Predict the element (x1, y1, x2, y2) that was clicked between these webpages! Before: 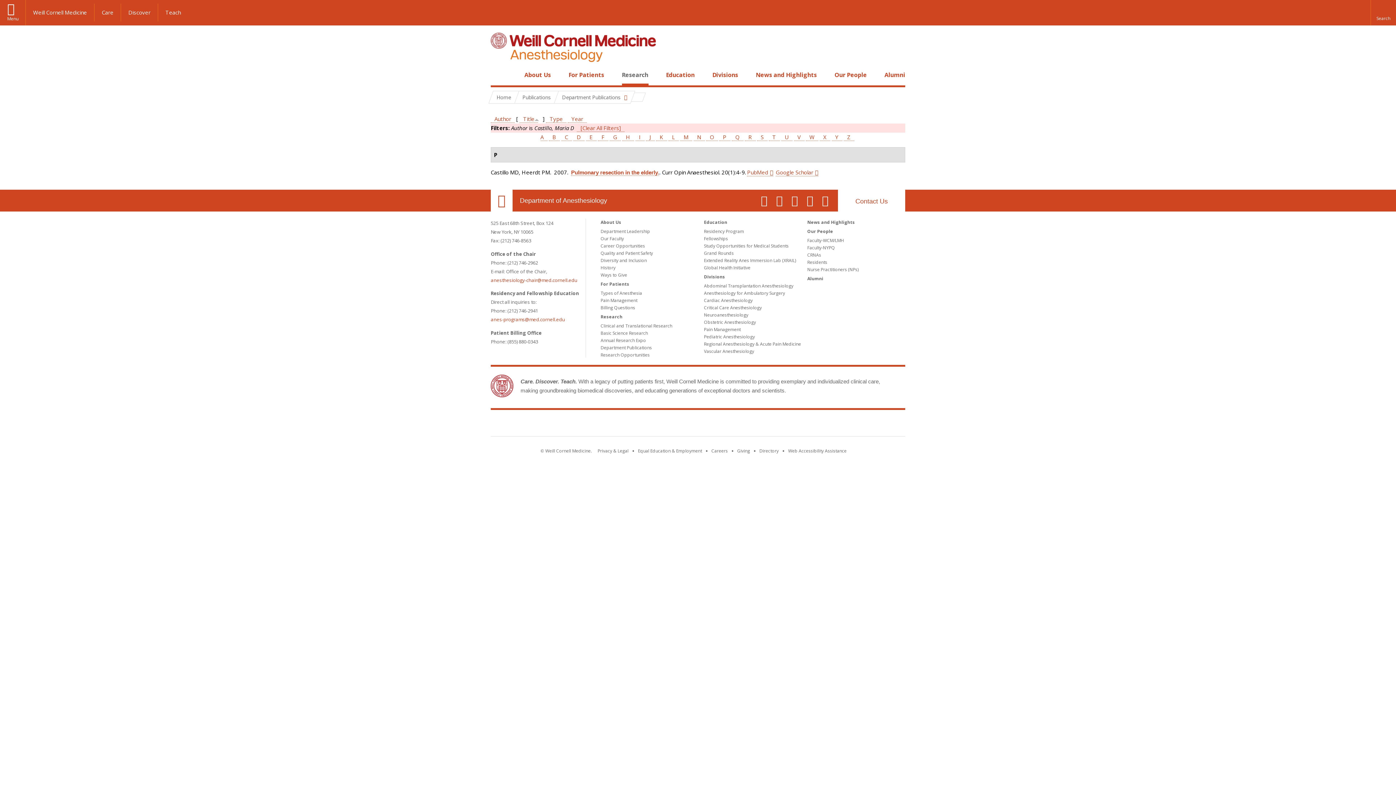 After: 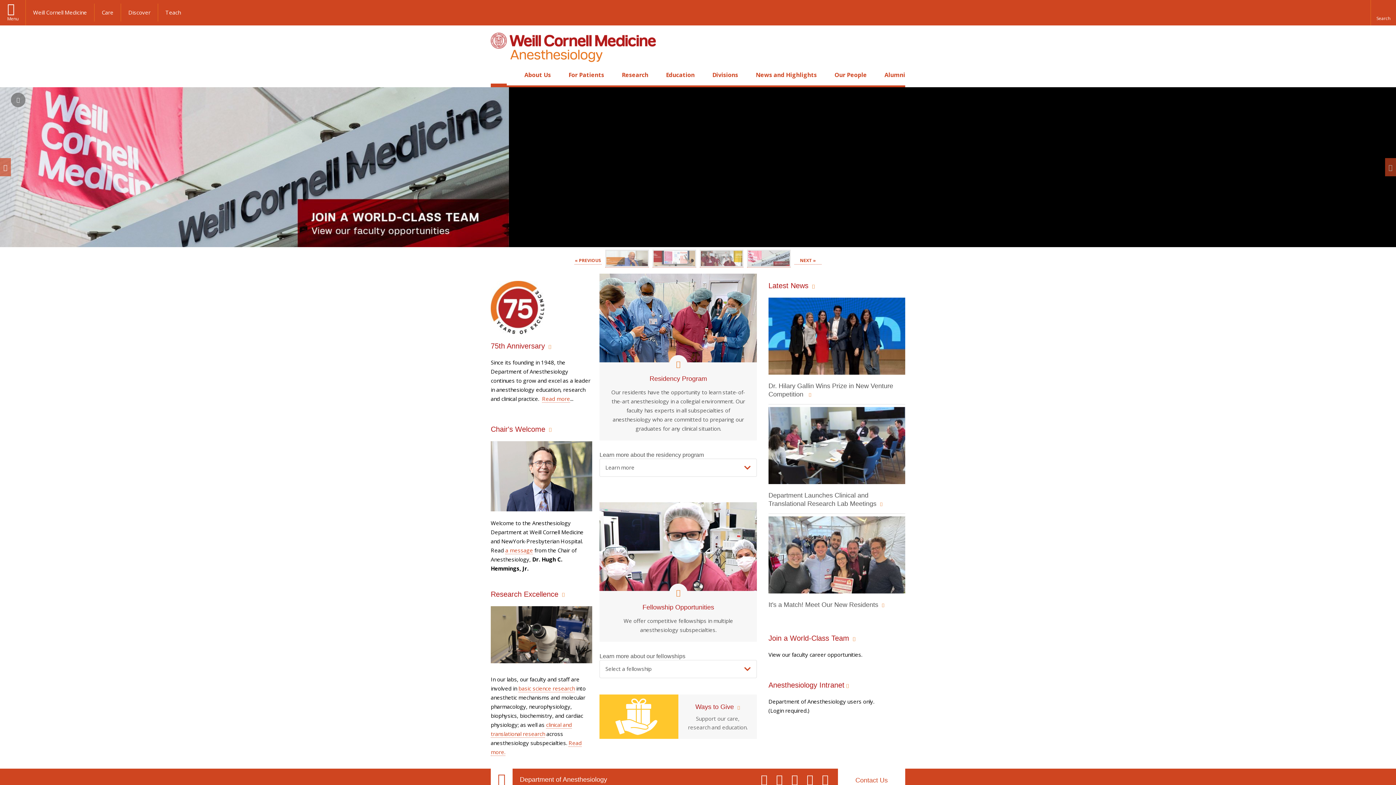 Action: bbox: (491, 91, 516, 103) label: Home